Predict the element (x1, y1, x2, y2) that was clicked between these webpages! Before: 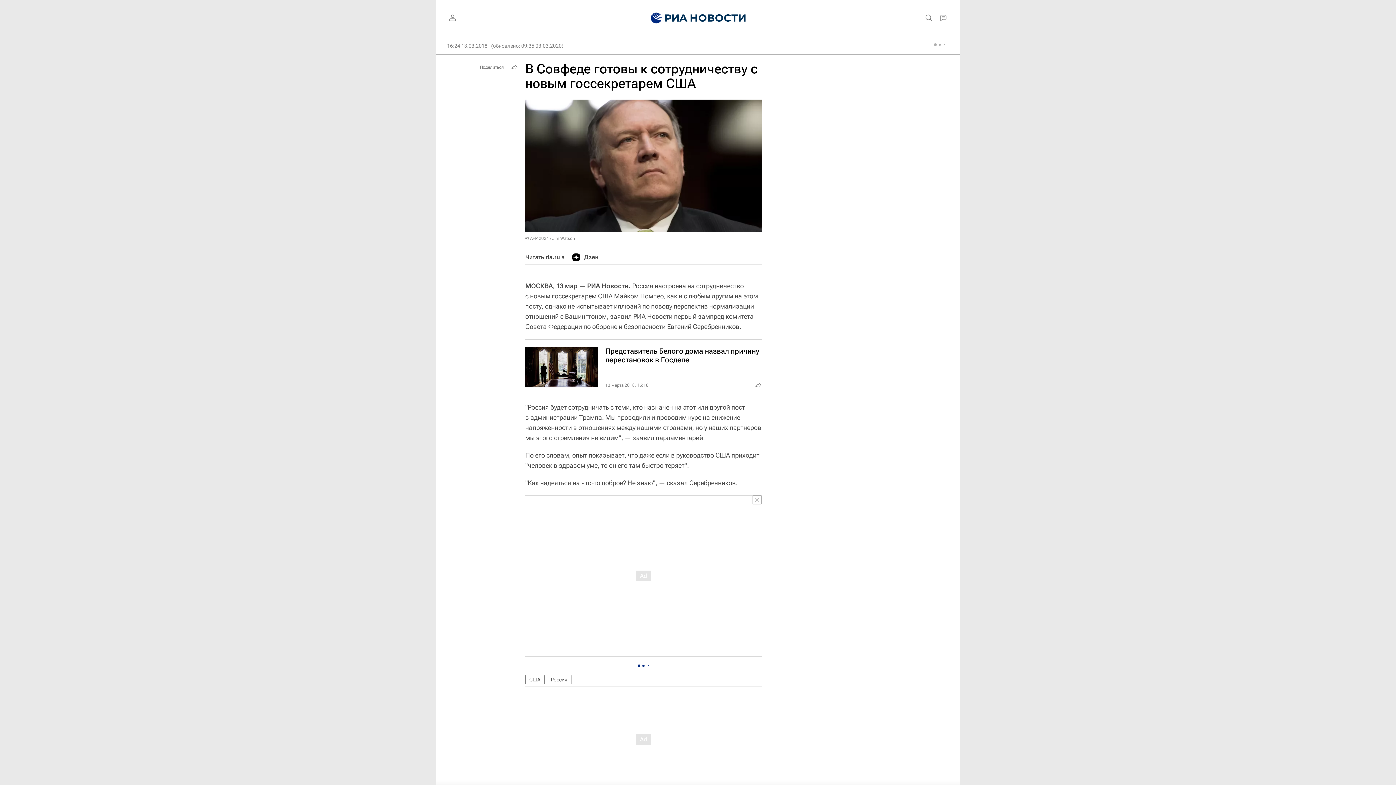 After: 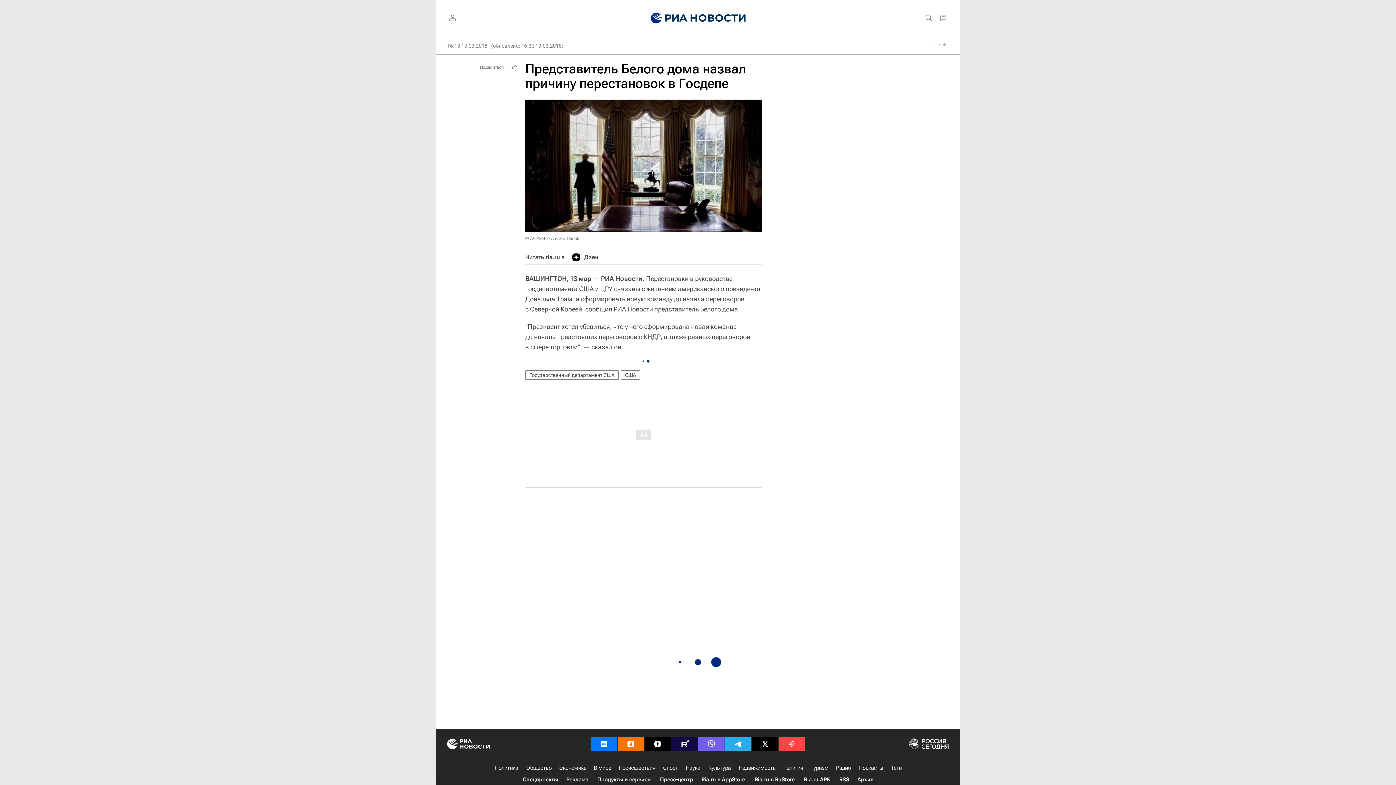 Action: bbox: (525, 339, 761, 394)